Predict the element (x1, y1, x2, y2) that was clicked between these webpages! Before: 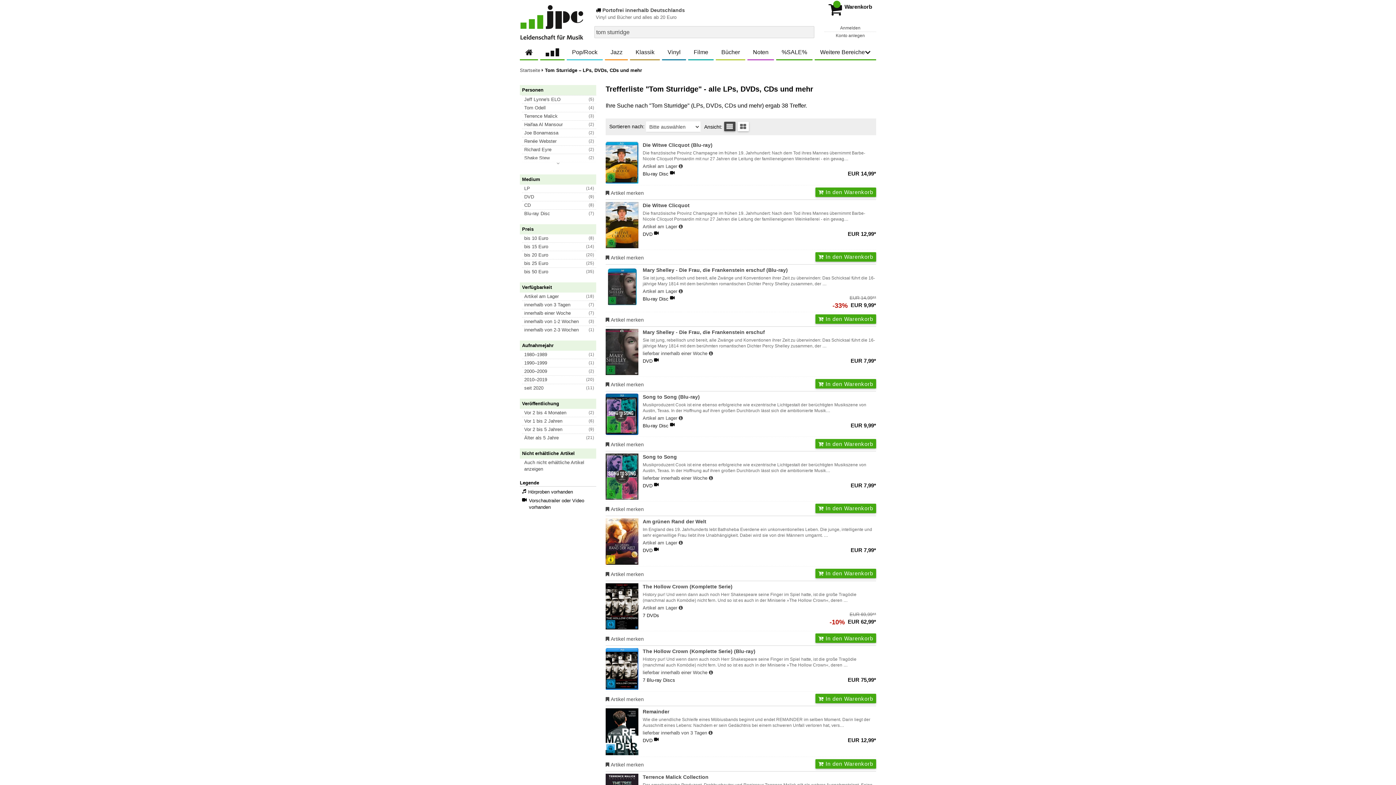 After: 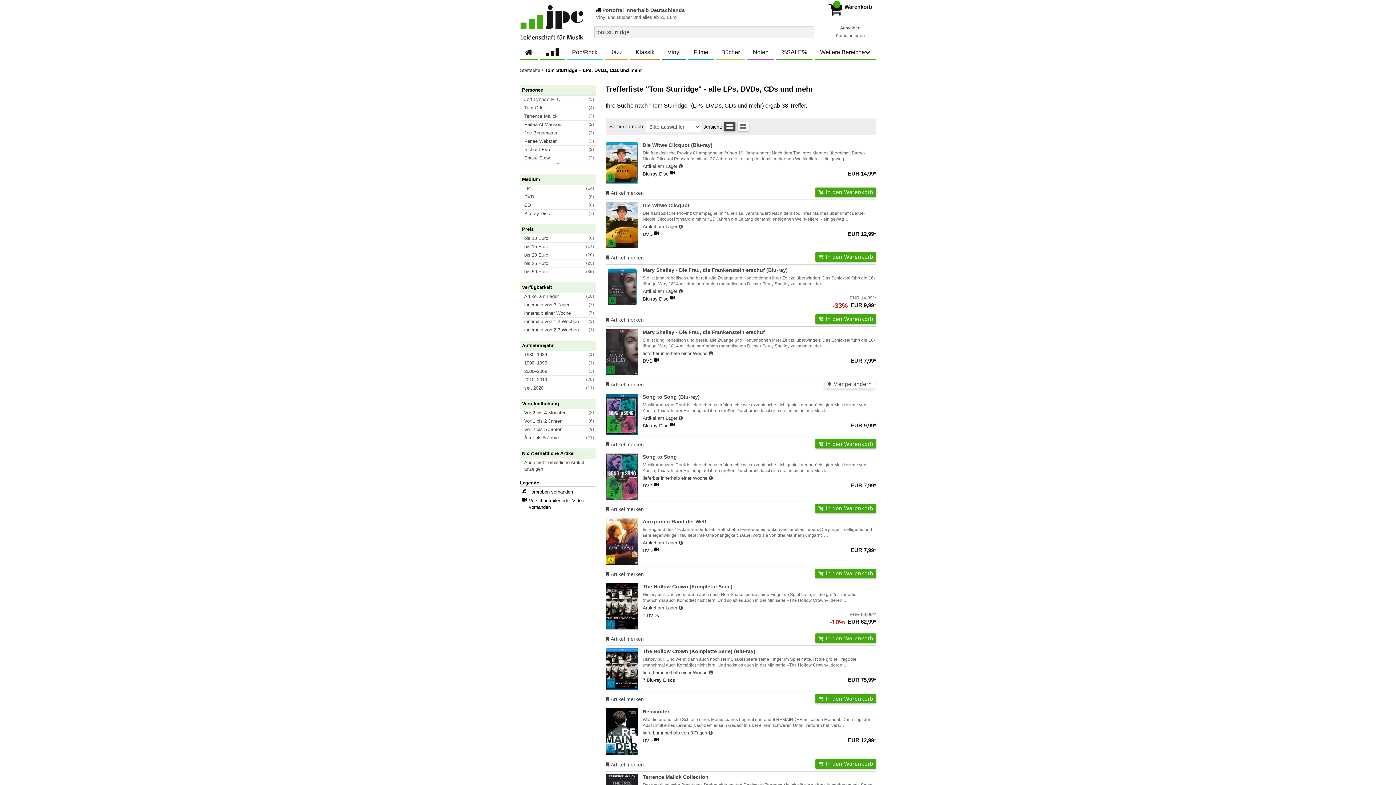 Action: bbox: (815, 379, 876, 388) label:  In den Warenkorb